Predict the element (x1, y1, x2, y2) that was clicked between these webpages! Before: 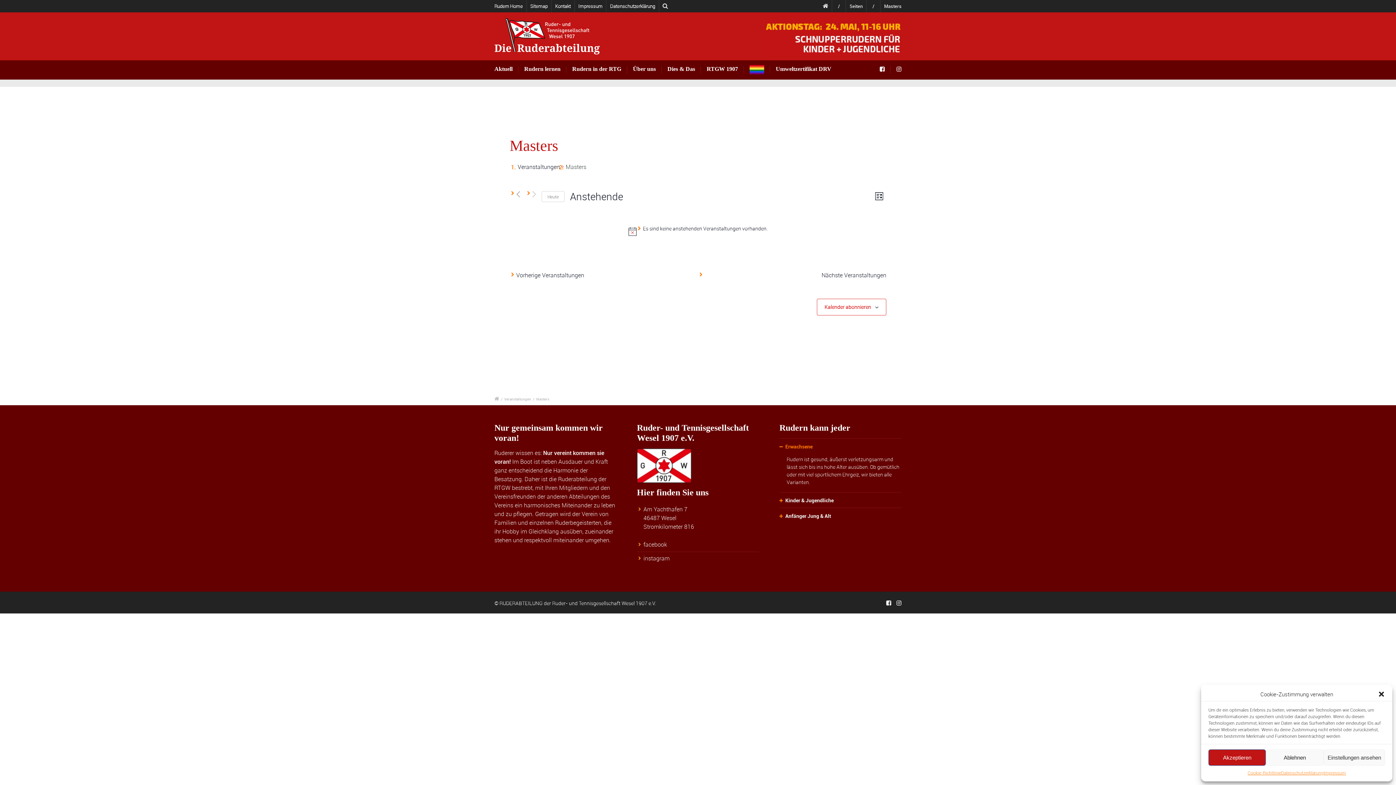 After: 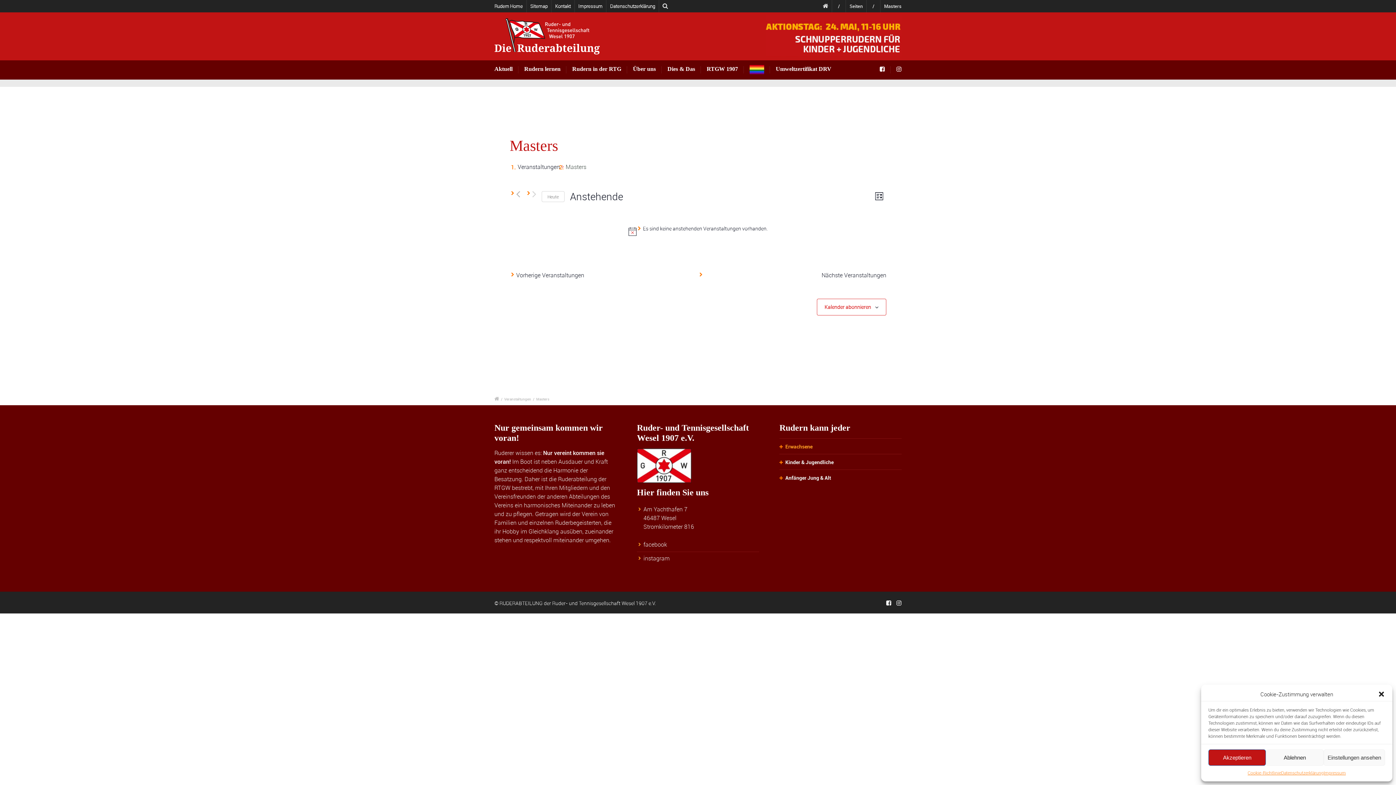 Action: bbox: (779, 442, 901, 450) label: Erwachsene